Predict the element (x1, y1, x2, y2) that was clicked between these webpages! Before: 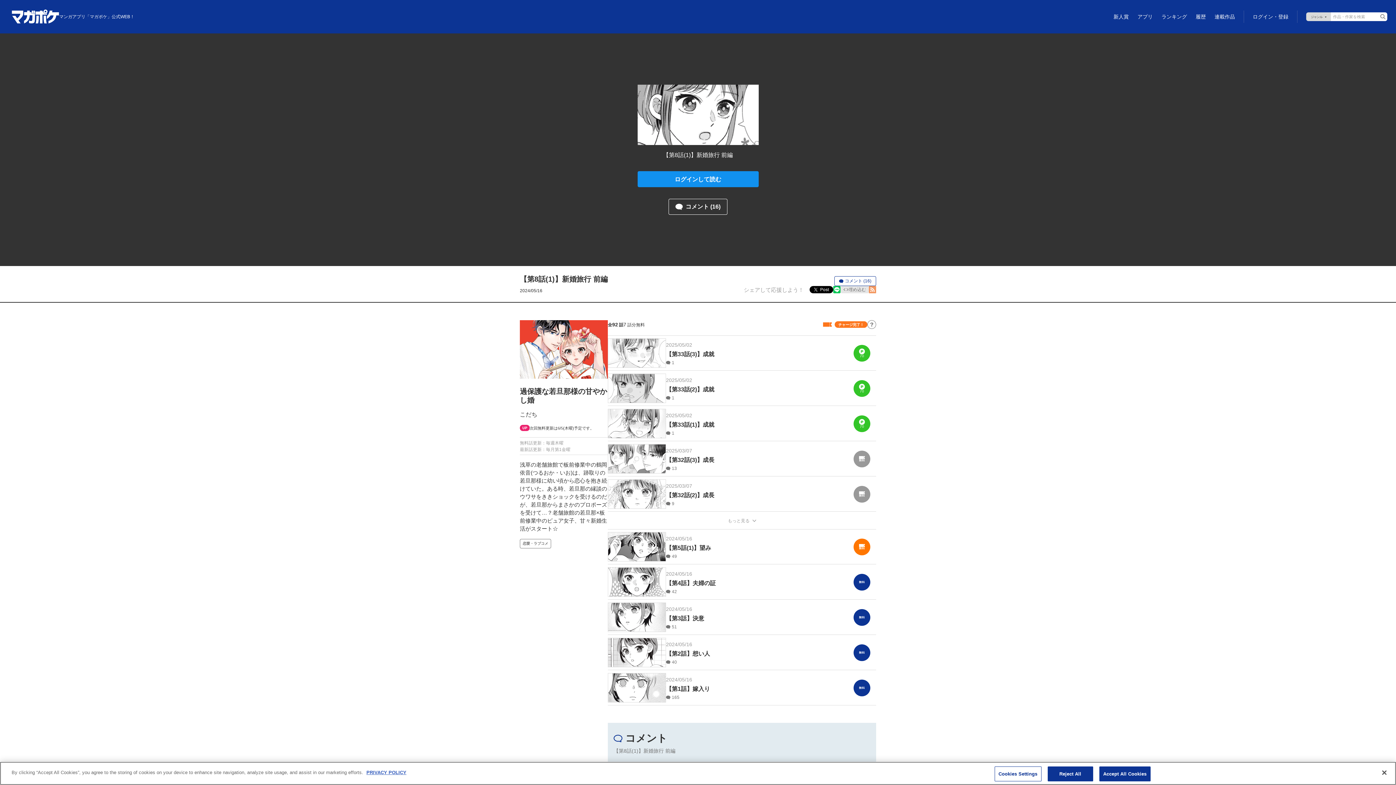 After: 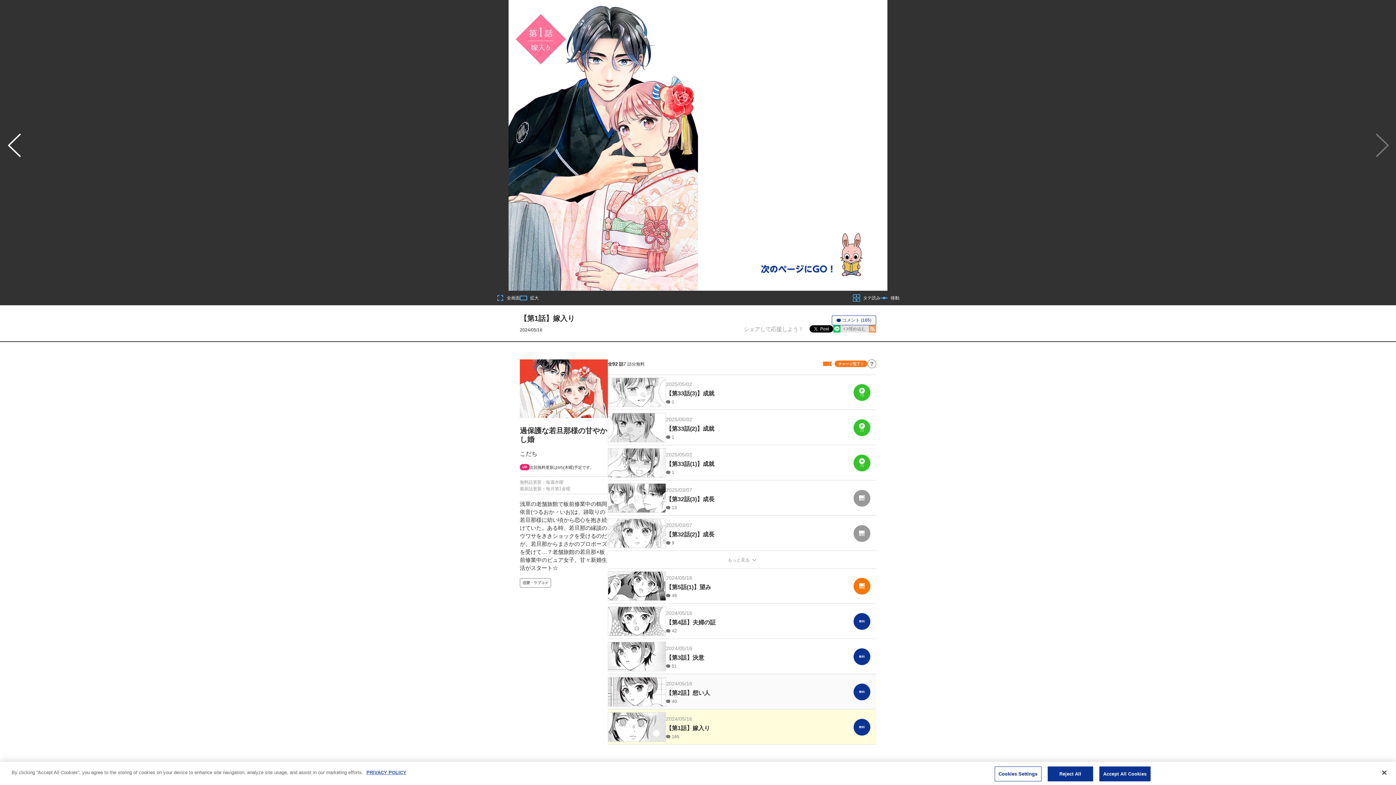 Action: label: 2024/05/16

【第1話】嫁入り

165 bbox: (608, 670, 876, 705)